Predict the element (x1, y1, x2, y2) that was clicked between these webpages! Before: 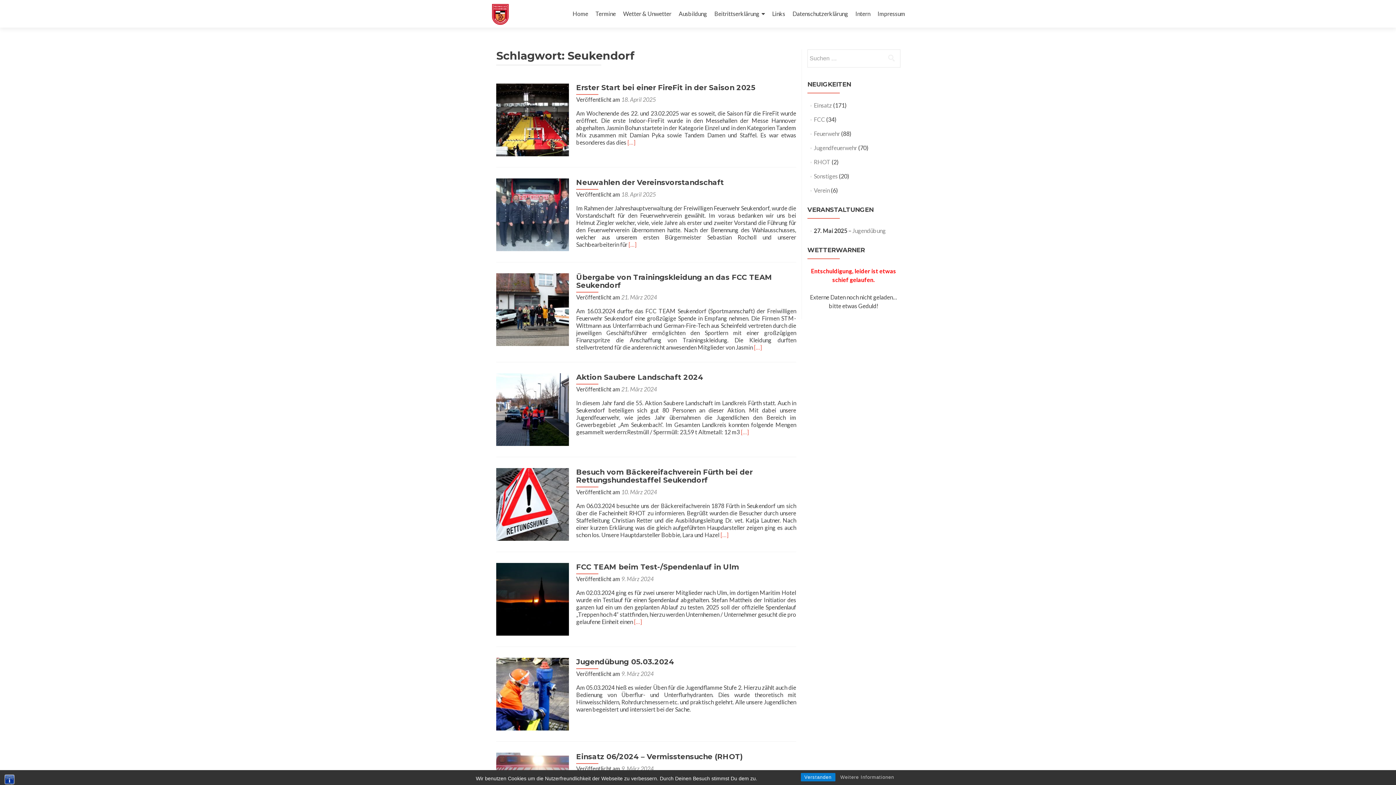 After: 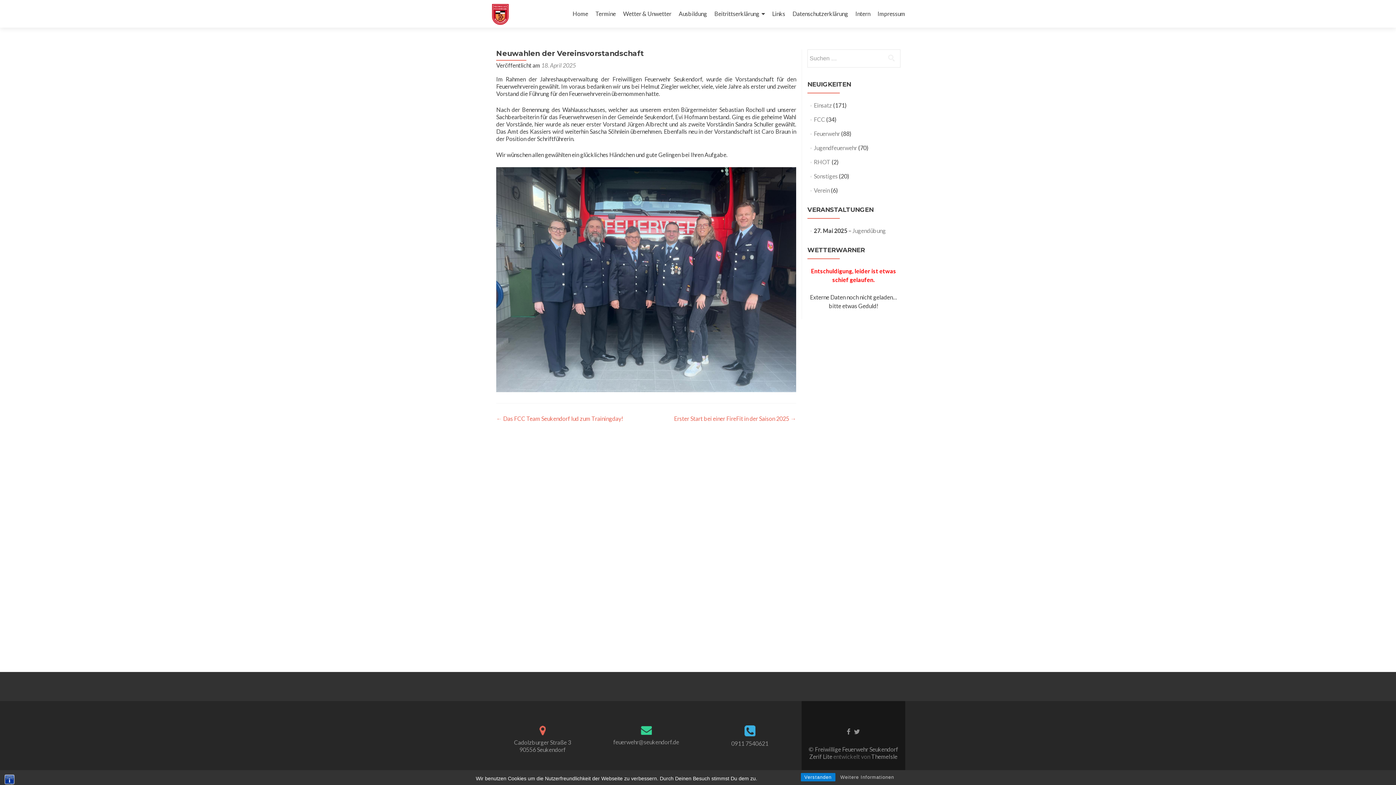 Action: bbox: (628, 241, 636, 248) label: Read more about Neuwahlen der Vereinsvorstandschaft
[…]